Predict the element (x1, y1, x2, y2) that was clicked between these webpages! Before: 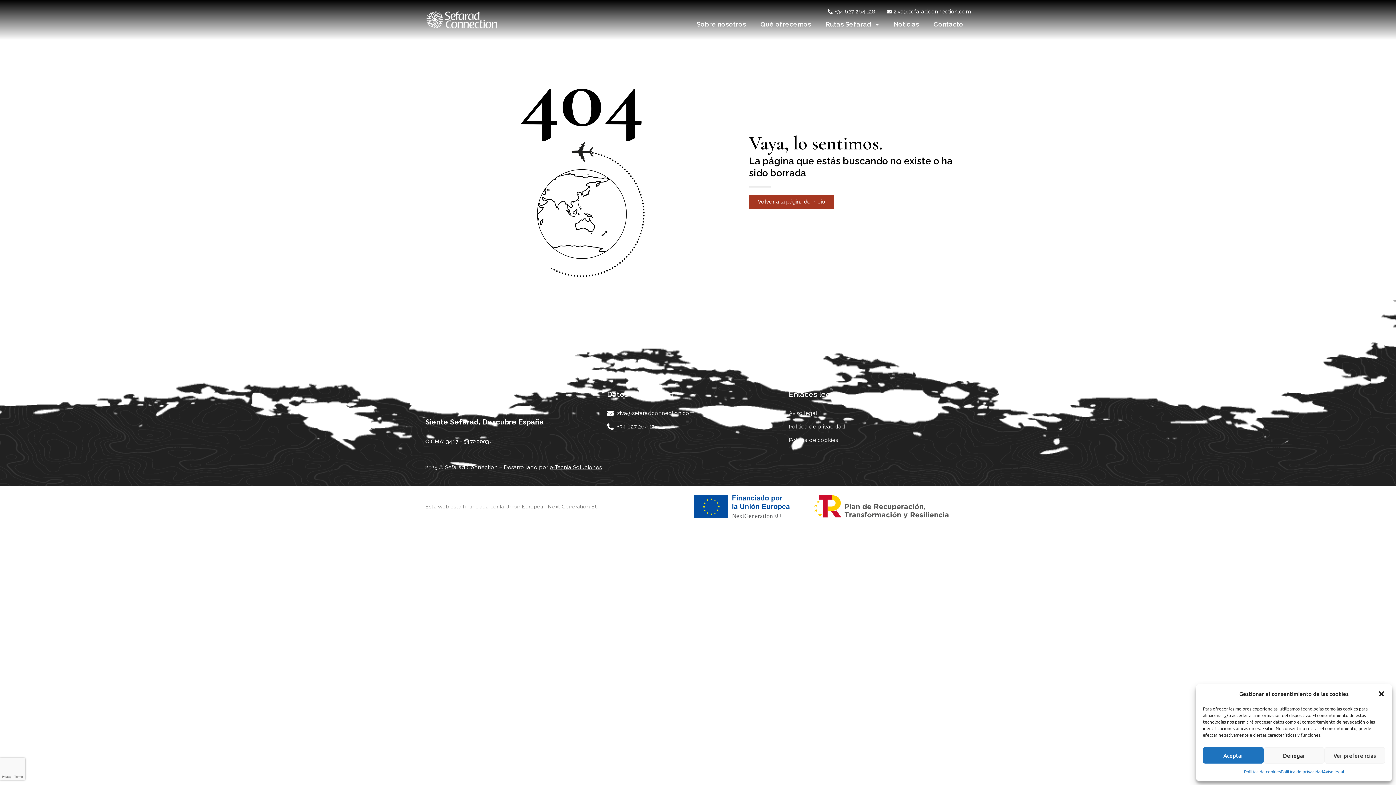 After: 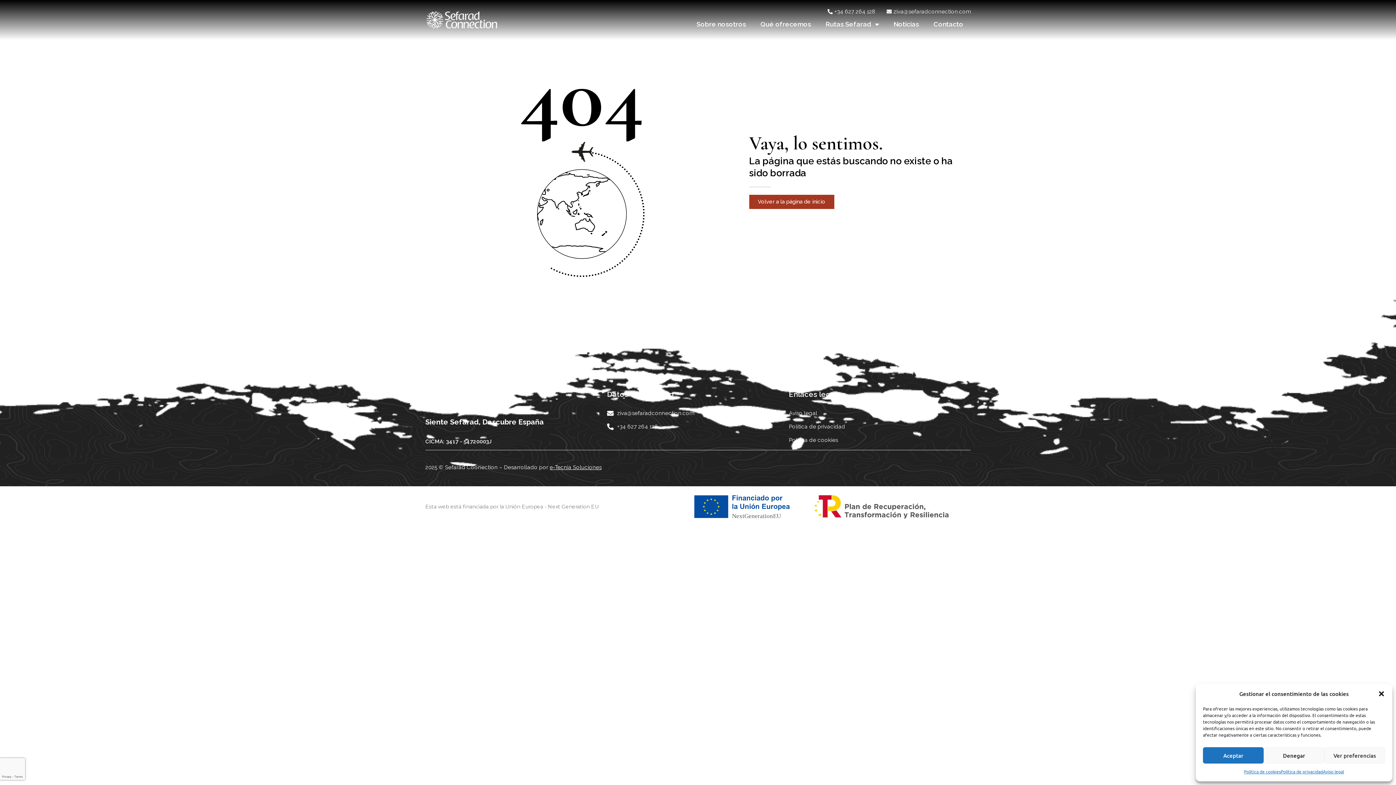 Action: bbox: (885, 7, 970, 16) label: ziva@sefaradconnection.com